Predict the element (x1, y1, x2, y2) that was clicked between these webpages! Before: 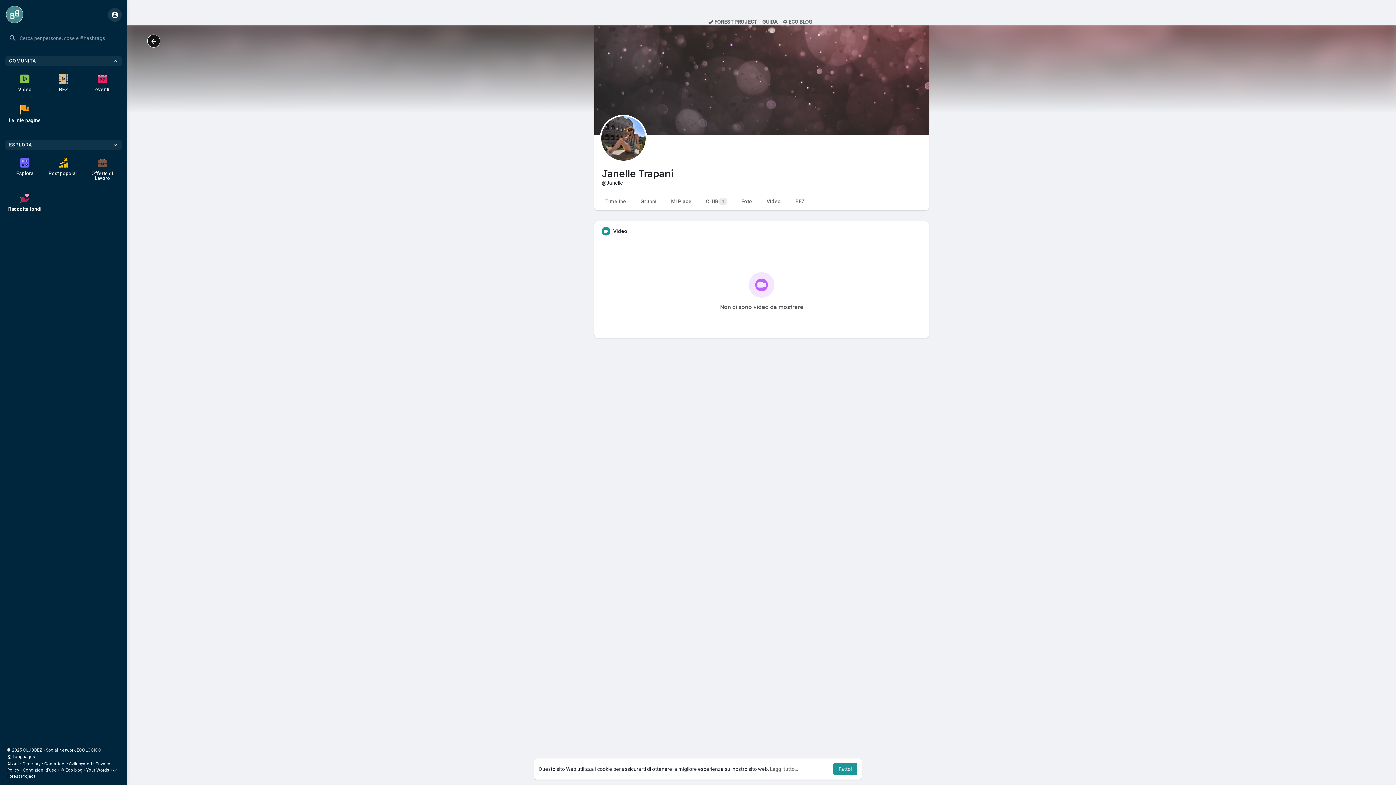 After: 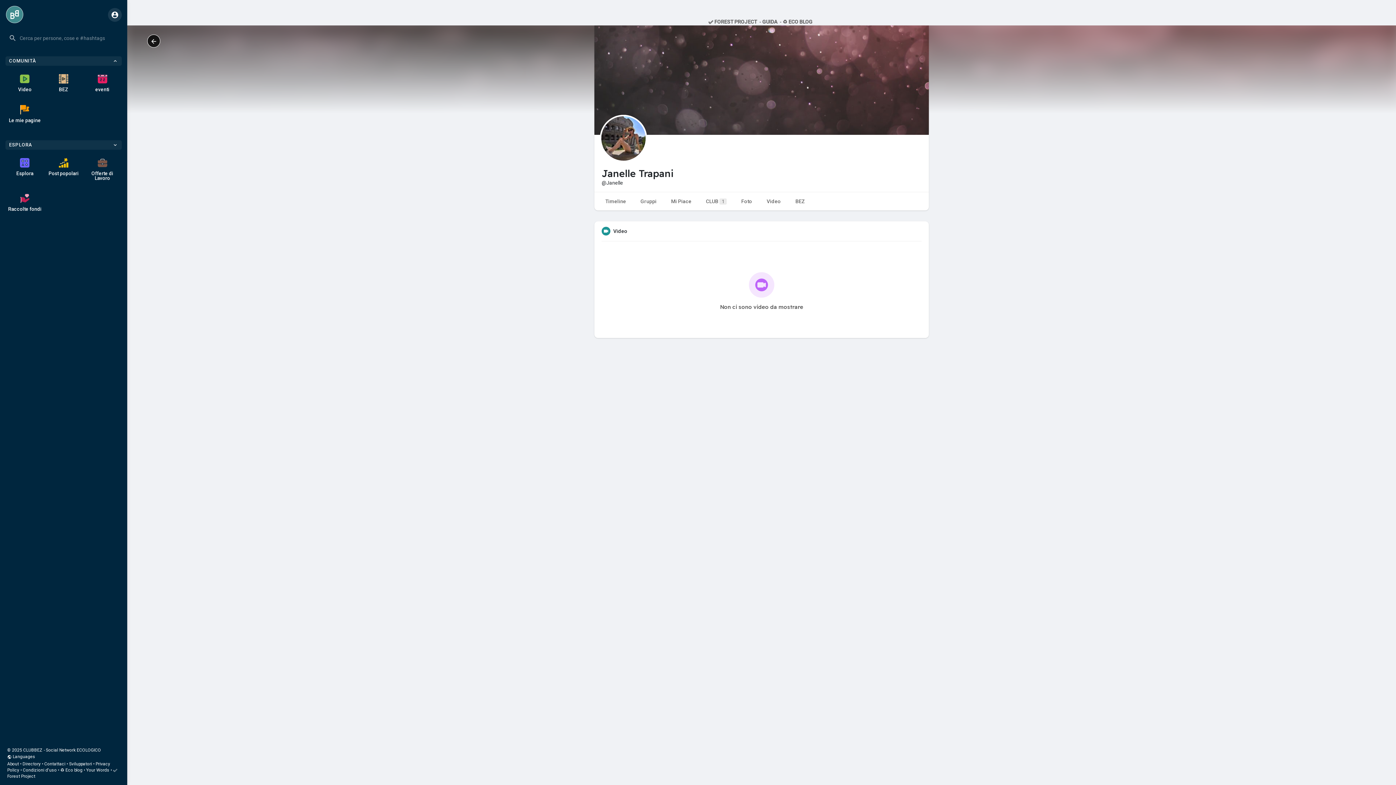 Action: label: dismiss cookie message bbox: (833, 763, 857, 775)